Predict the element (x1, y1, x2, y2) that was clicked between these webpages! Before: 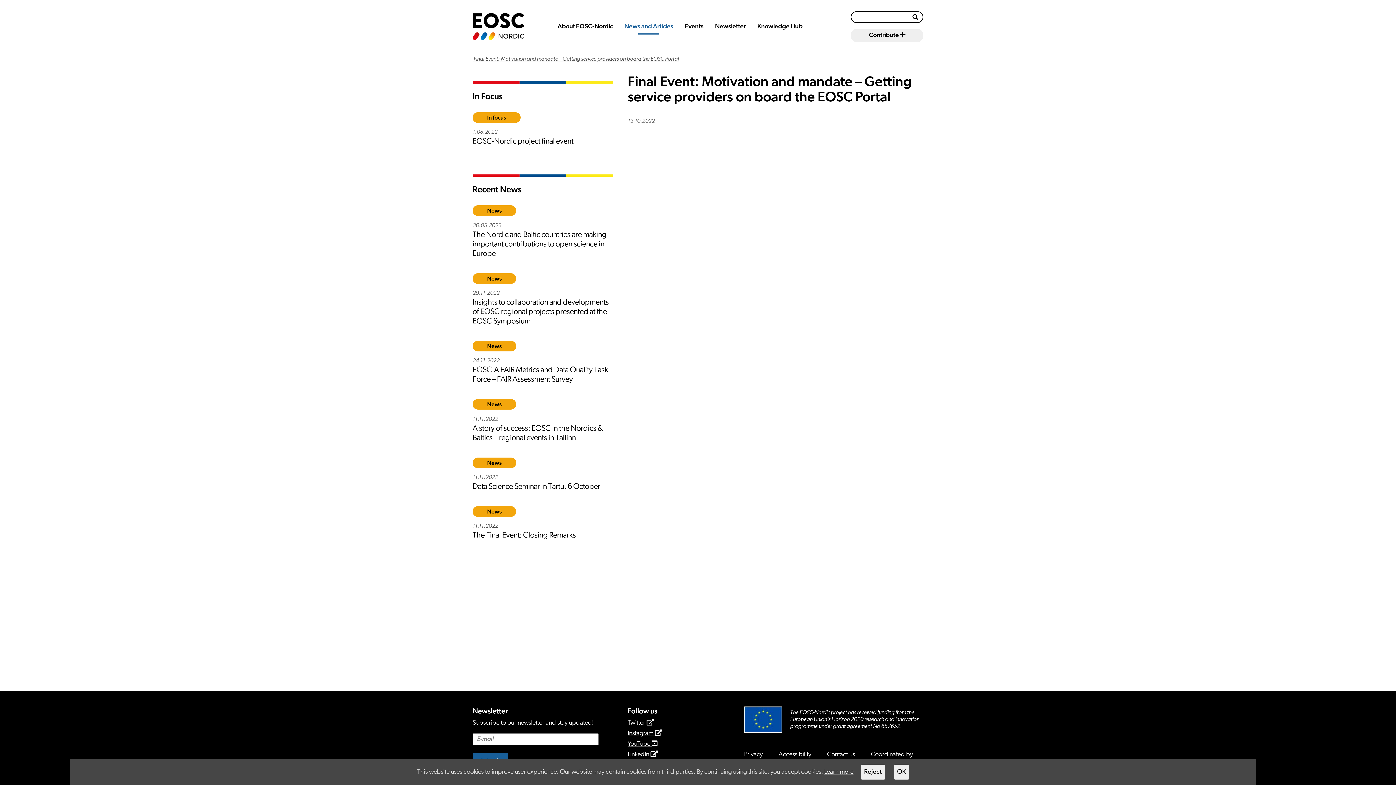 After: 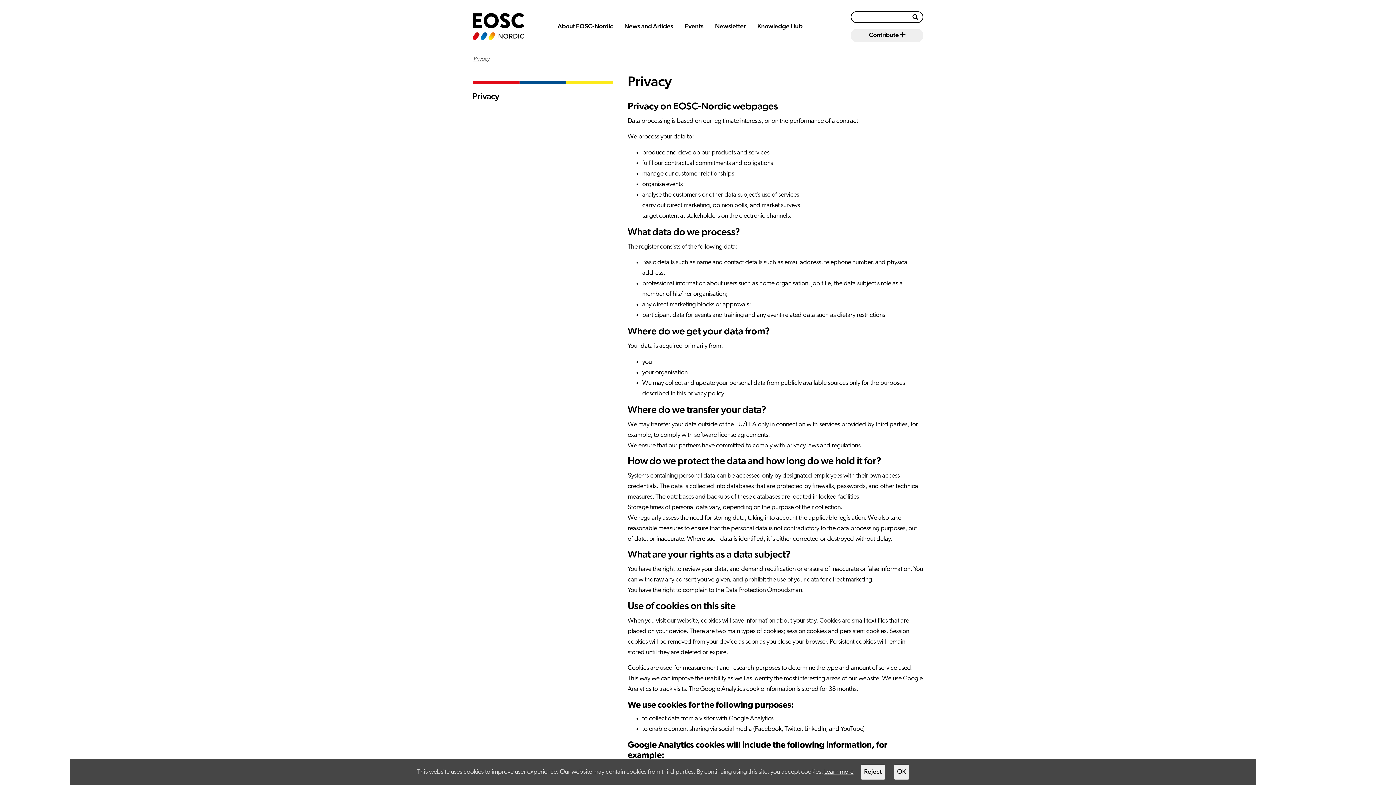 Action: label: Learn more bbox: (824, 769, 853, 776)